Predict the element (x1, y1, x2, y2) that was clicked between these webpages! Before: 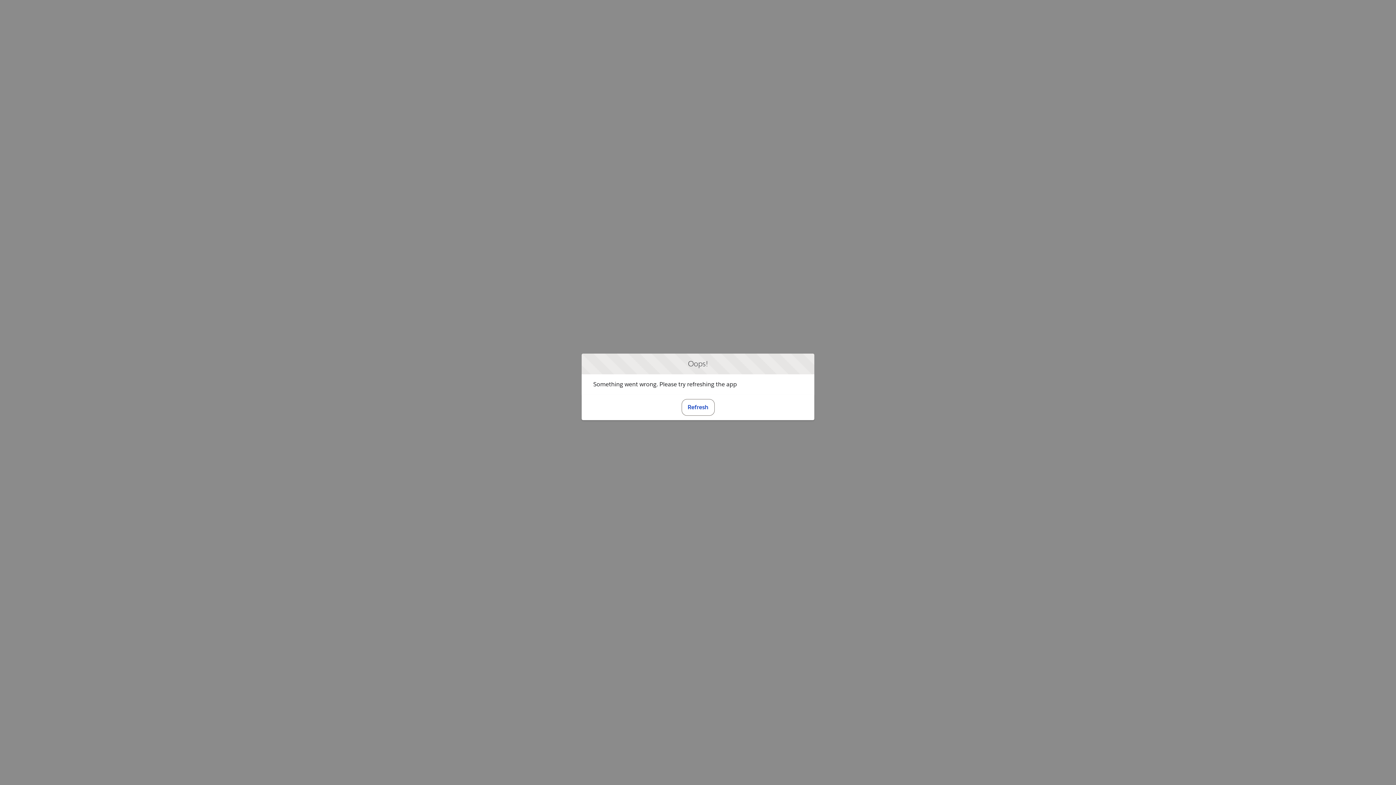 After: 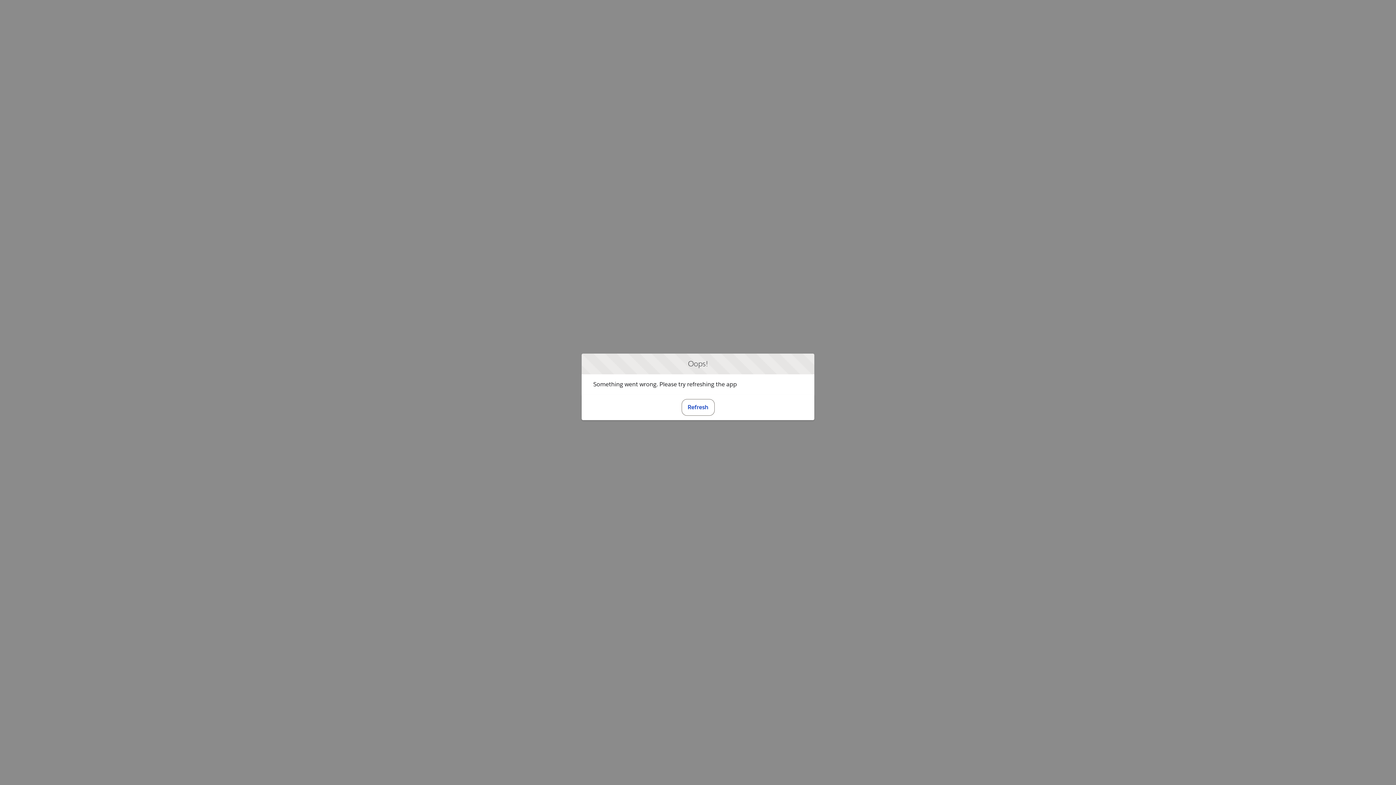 Action: label: Refresh bbox: (681, 399, 714, 415)